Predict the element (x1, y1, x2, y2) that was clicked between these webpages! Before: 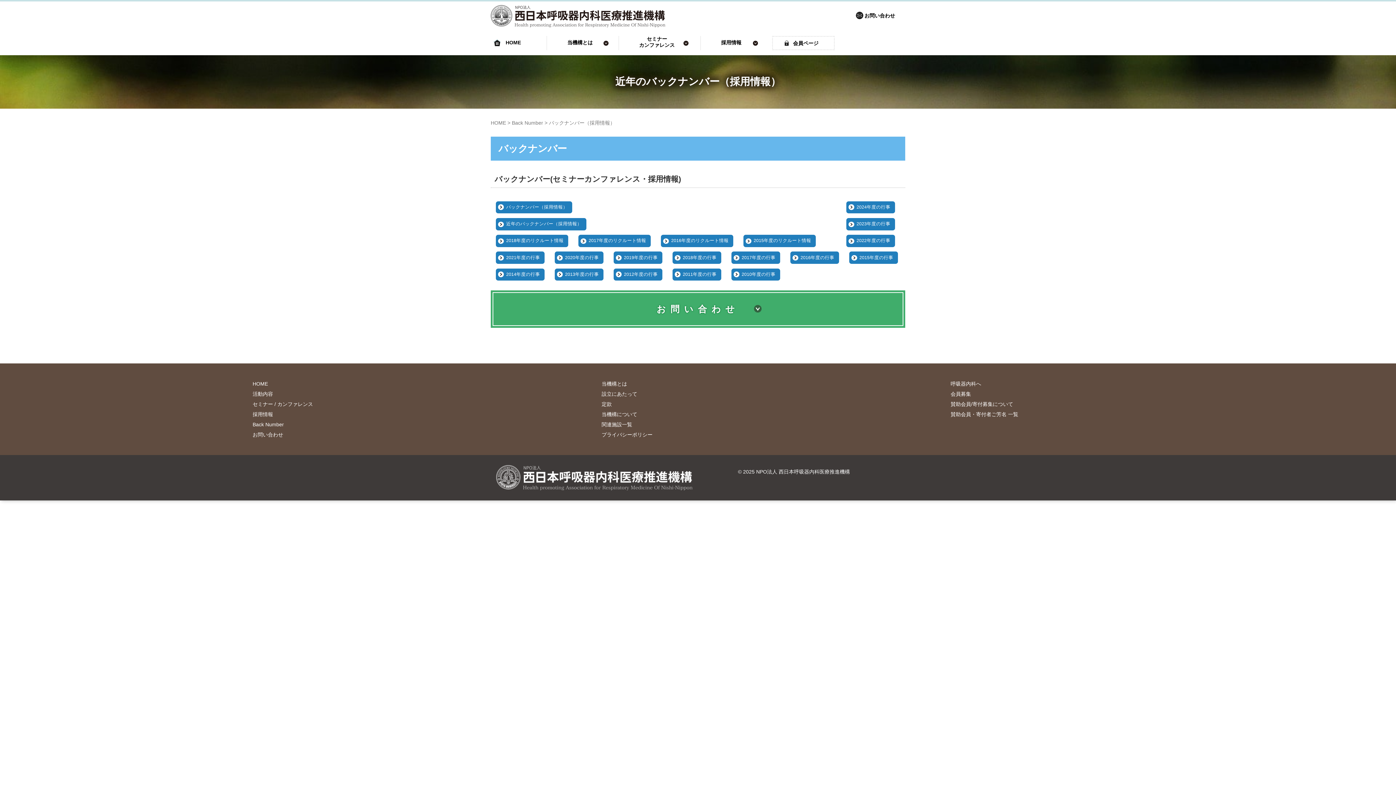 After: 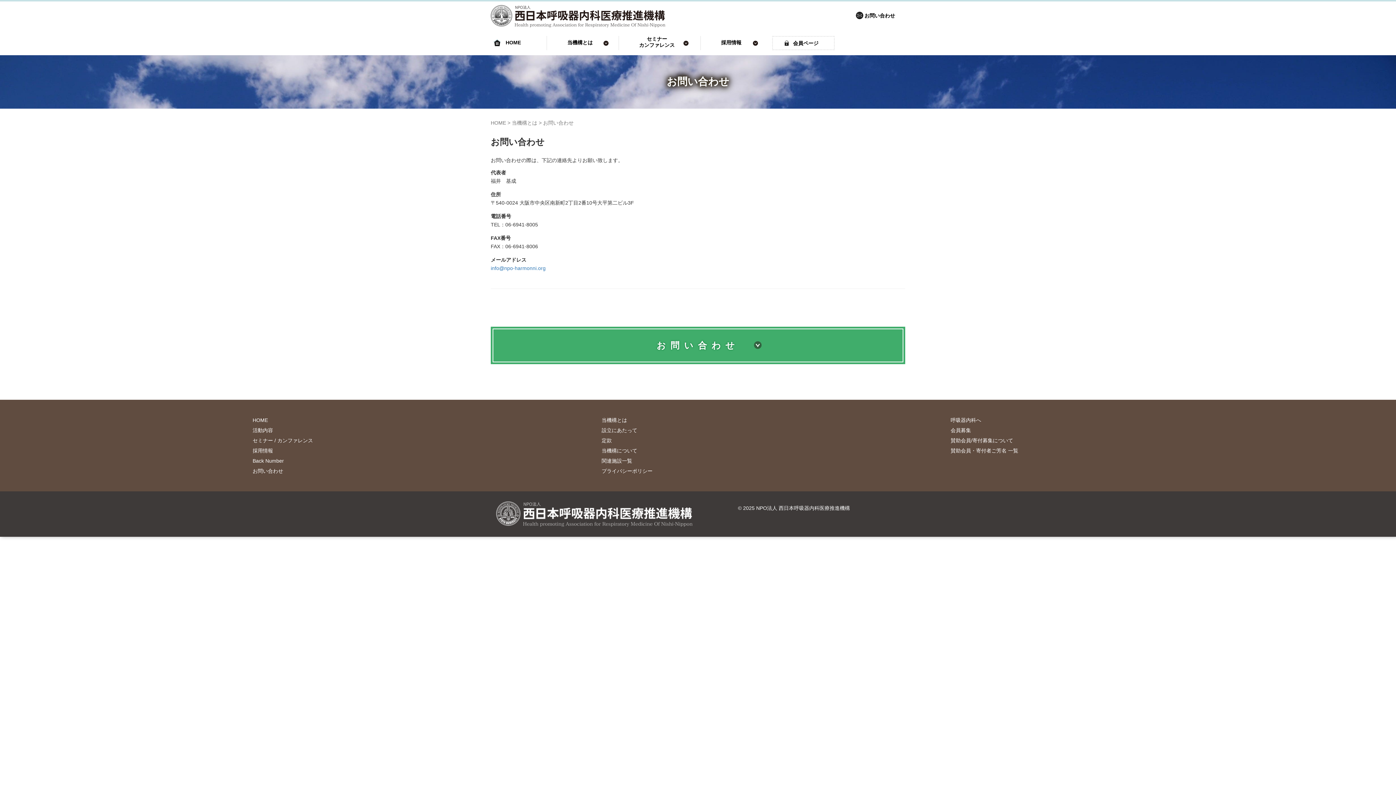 Action: label: お問い合わせ bbox: (252, 431, 283, 437)